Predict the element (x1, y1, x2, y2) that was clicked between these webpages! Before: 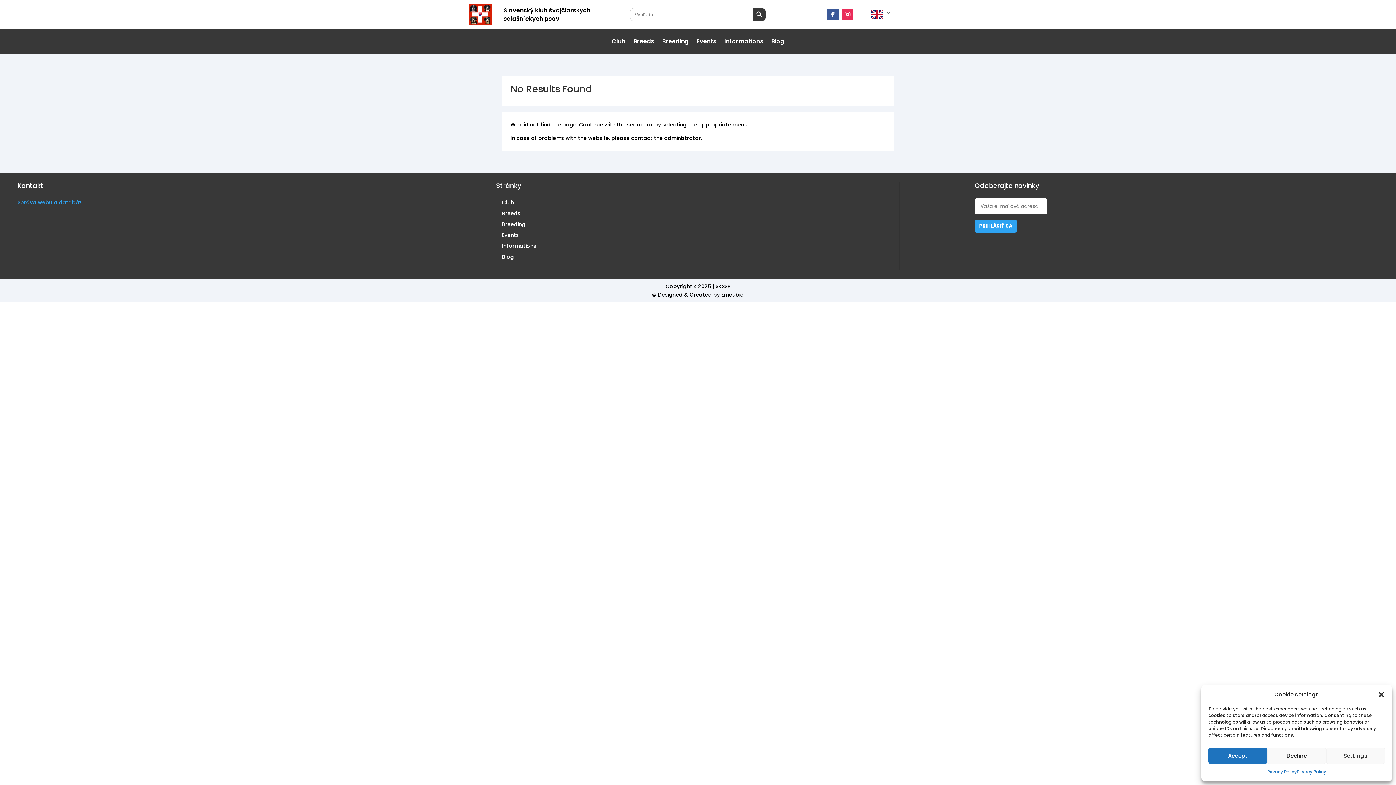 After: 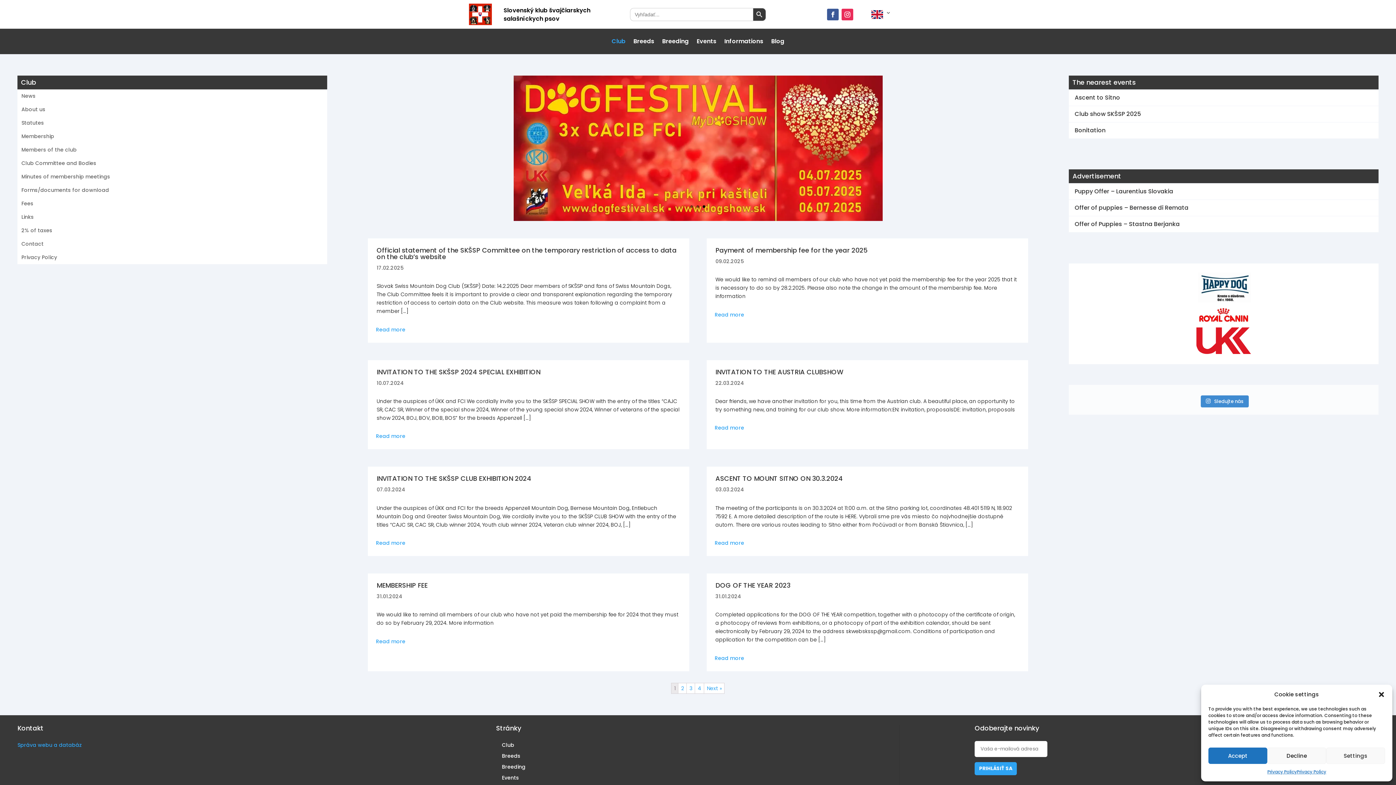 Action: bbox: (870, 10, 891, 21)